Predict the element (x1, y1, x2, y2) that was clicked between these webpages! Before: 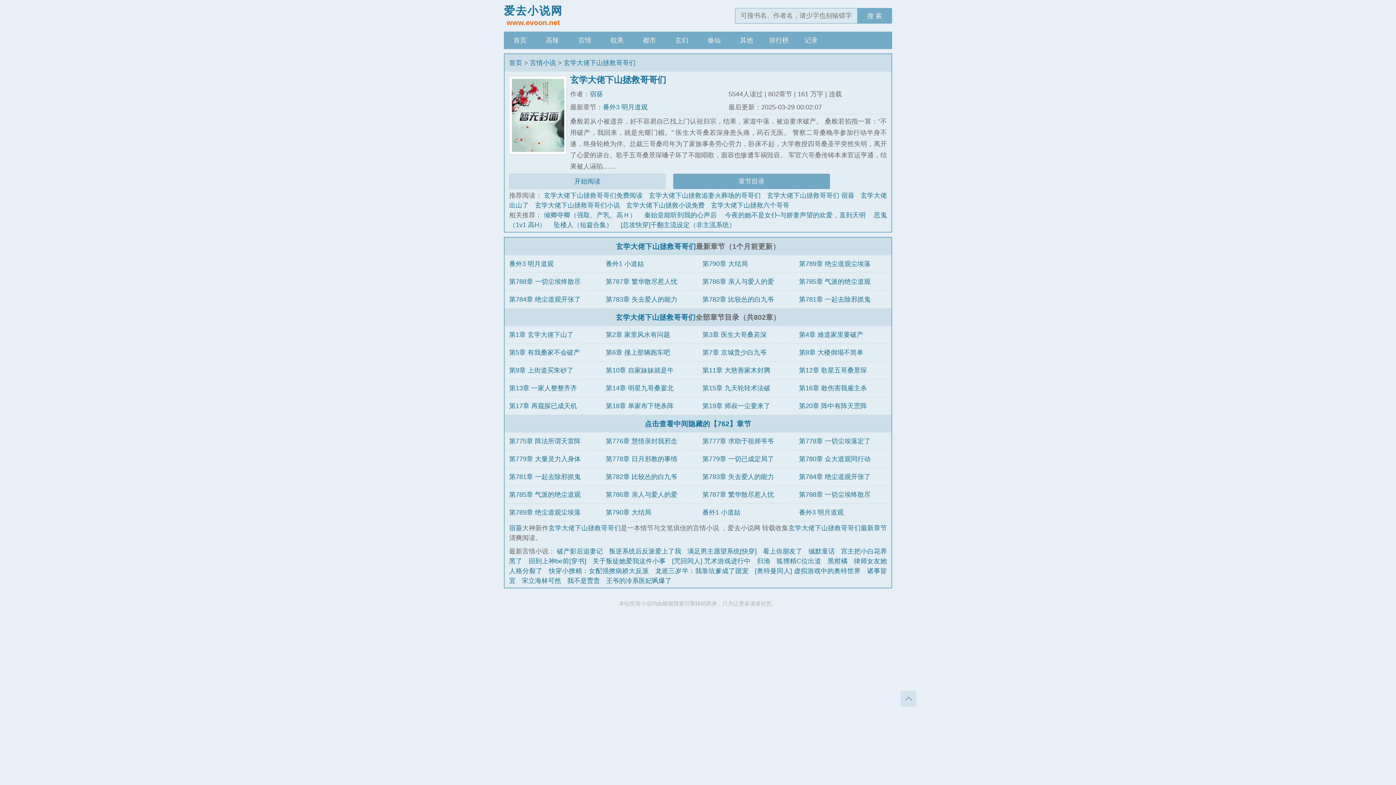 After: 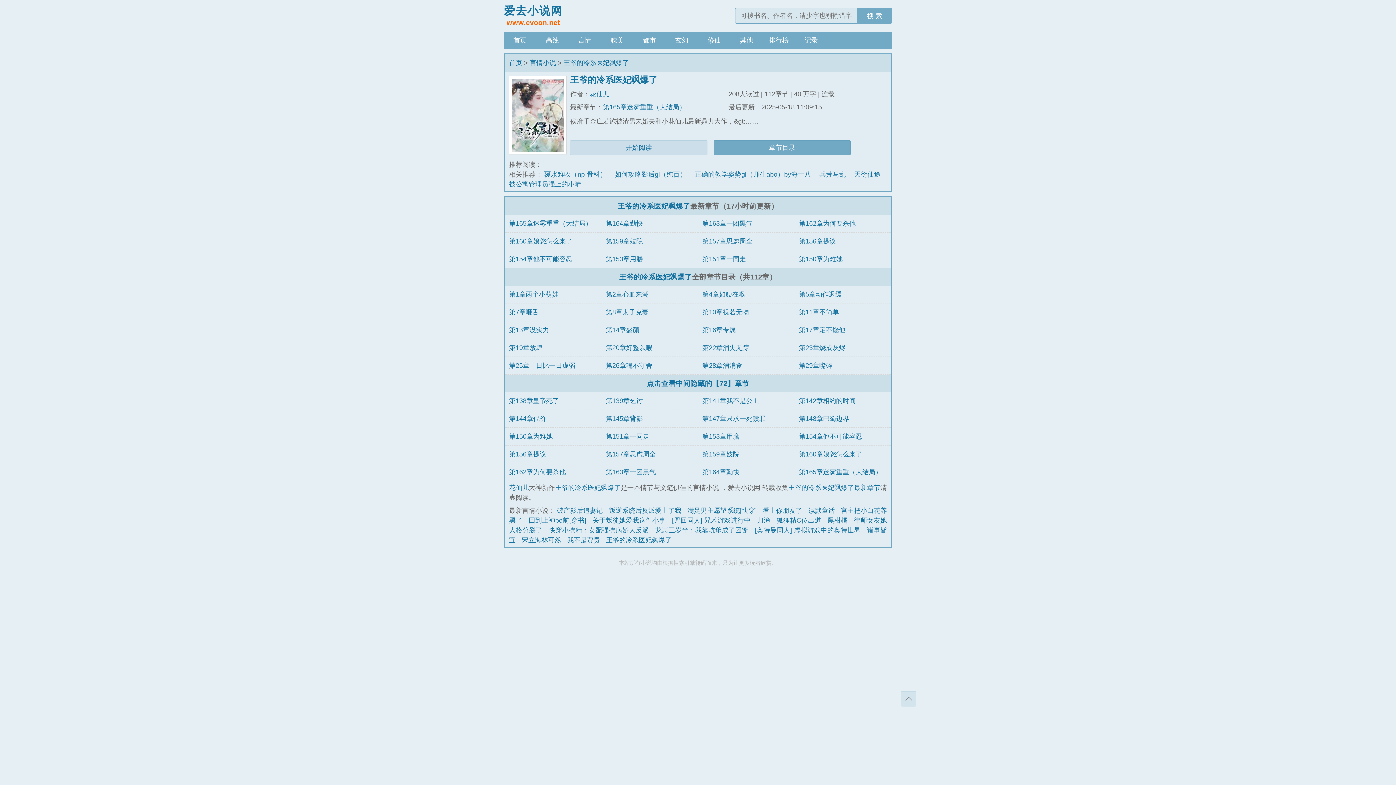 Action: label: 王爷的冷系医妃飒爆了 bbox: (606, 577, 671, 584)